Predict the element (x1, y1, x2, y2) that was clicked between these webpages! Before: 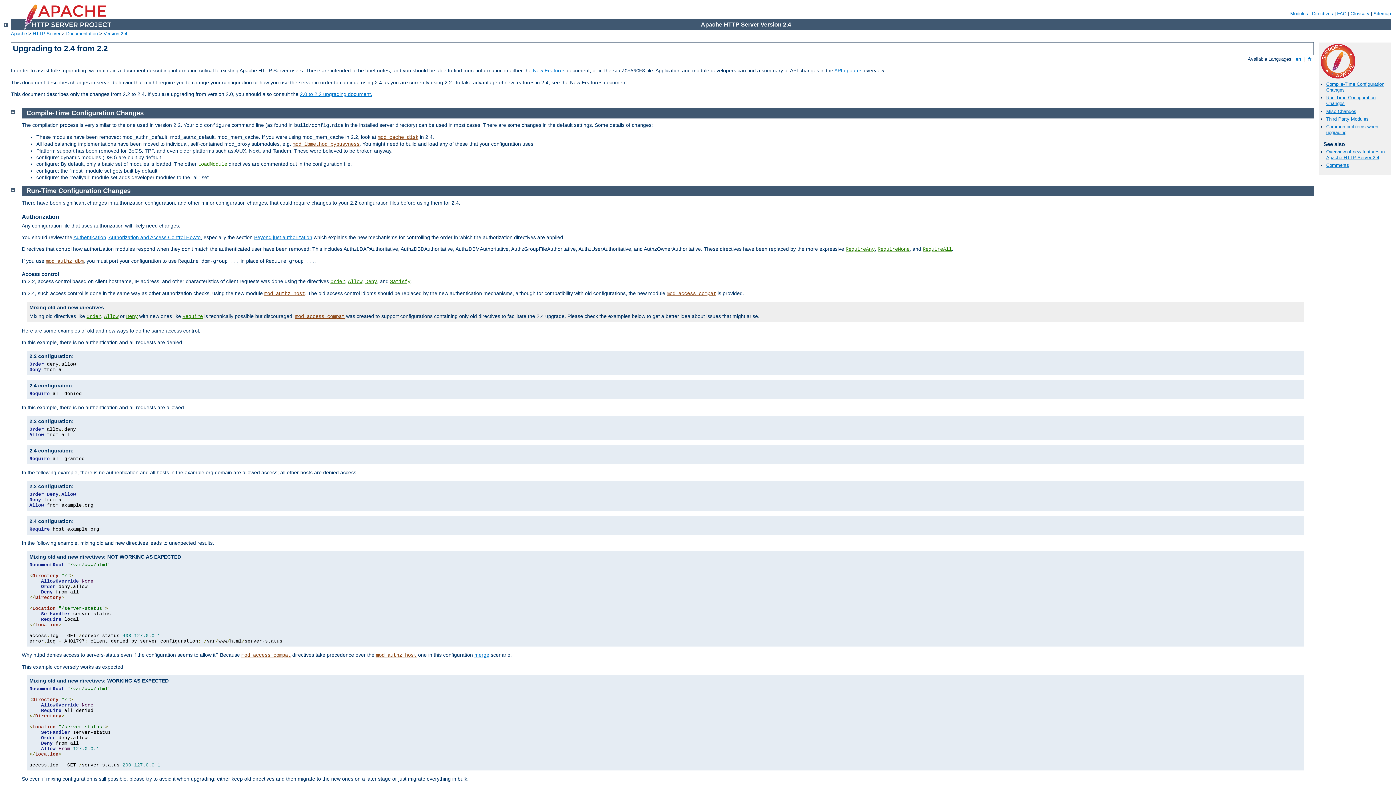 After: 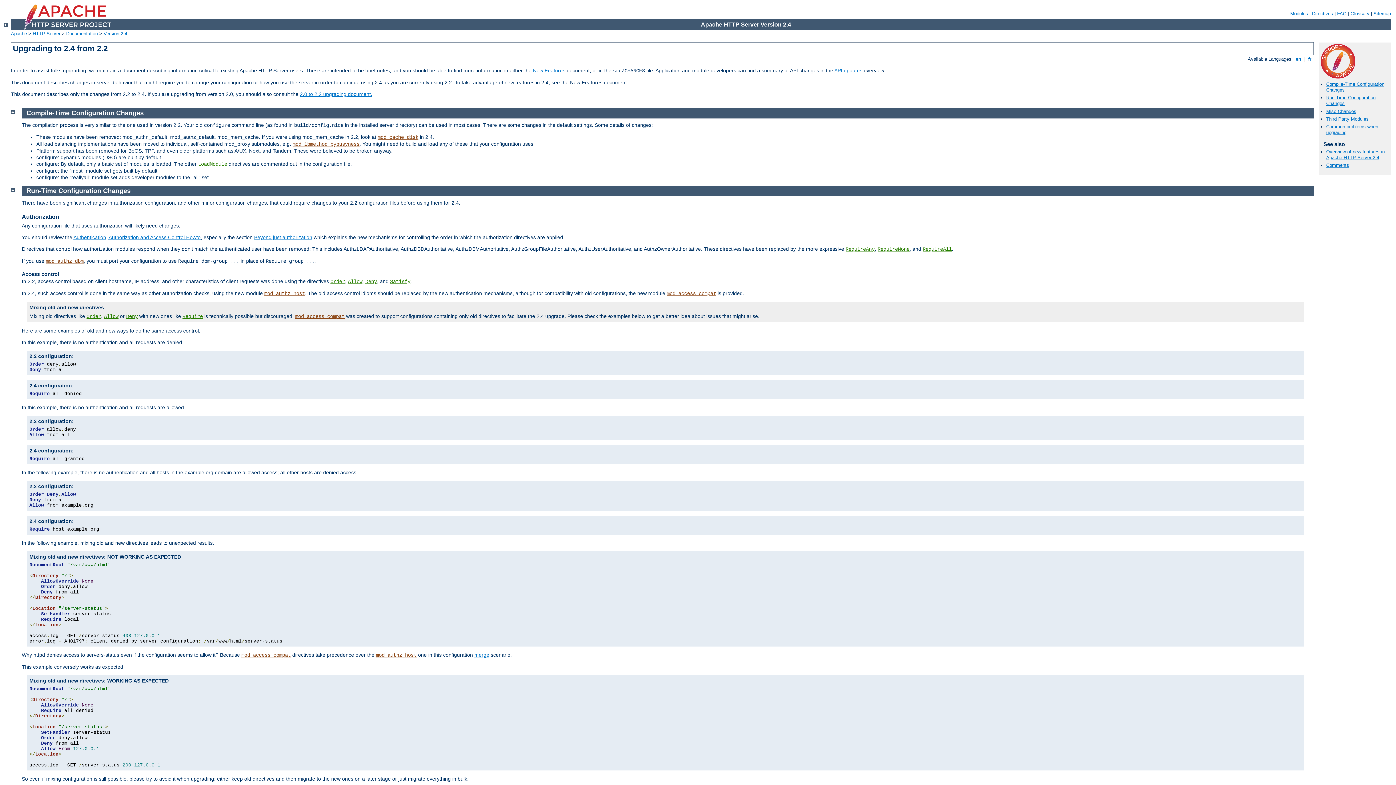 Action: bbox: (1294, 56, 1302, 61) label:  en 